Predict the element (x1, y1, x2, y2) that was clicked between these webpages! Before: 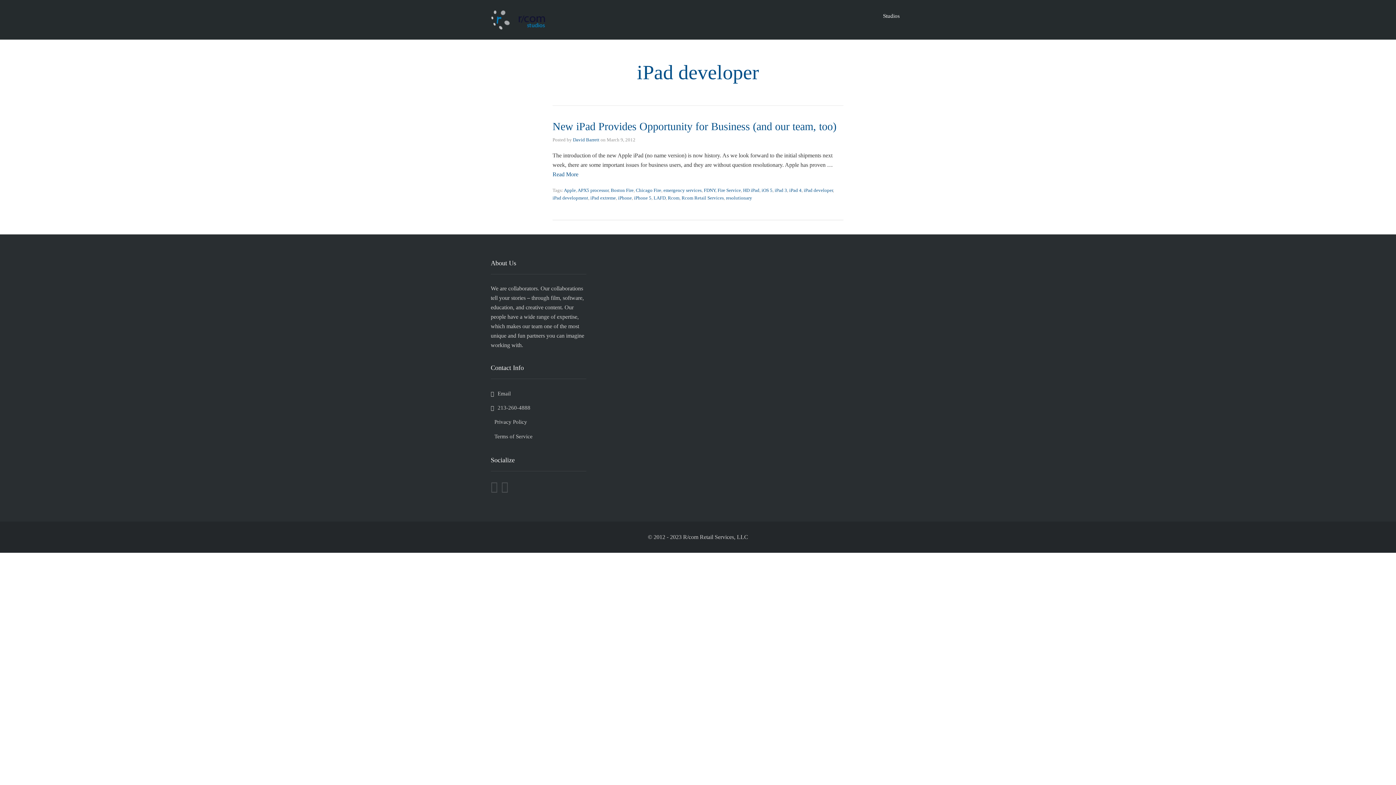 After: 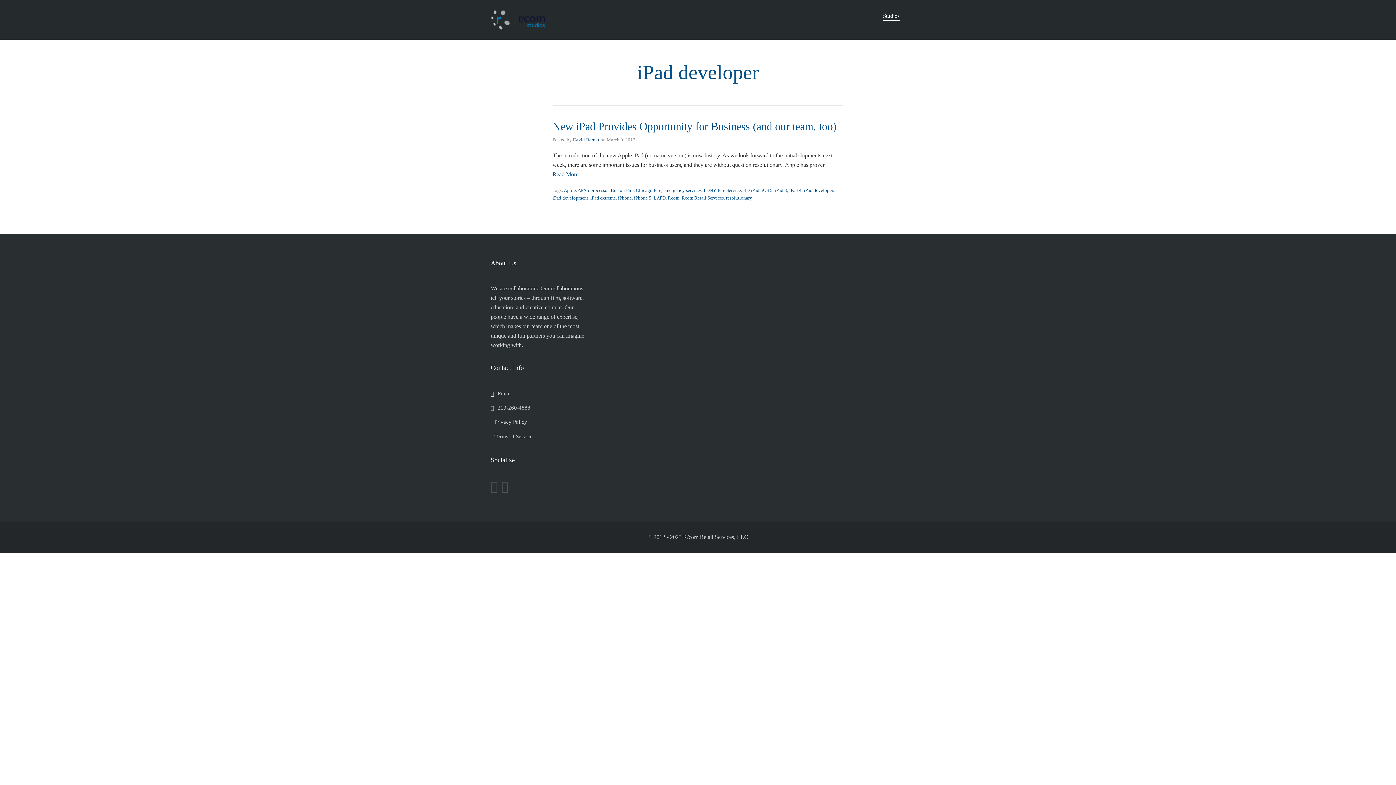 Action: label: Studios bbox: (883, 6, 900, 25)